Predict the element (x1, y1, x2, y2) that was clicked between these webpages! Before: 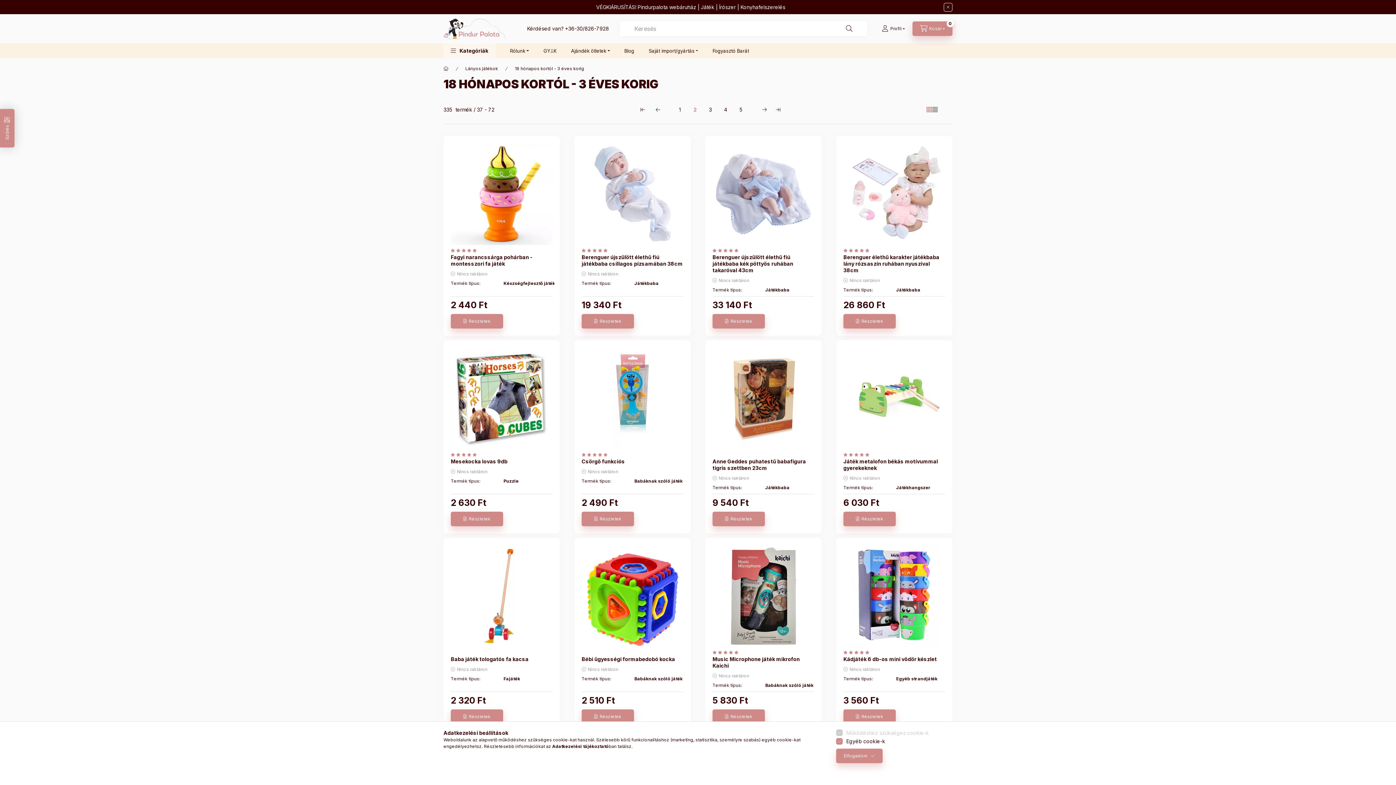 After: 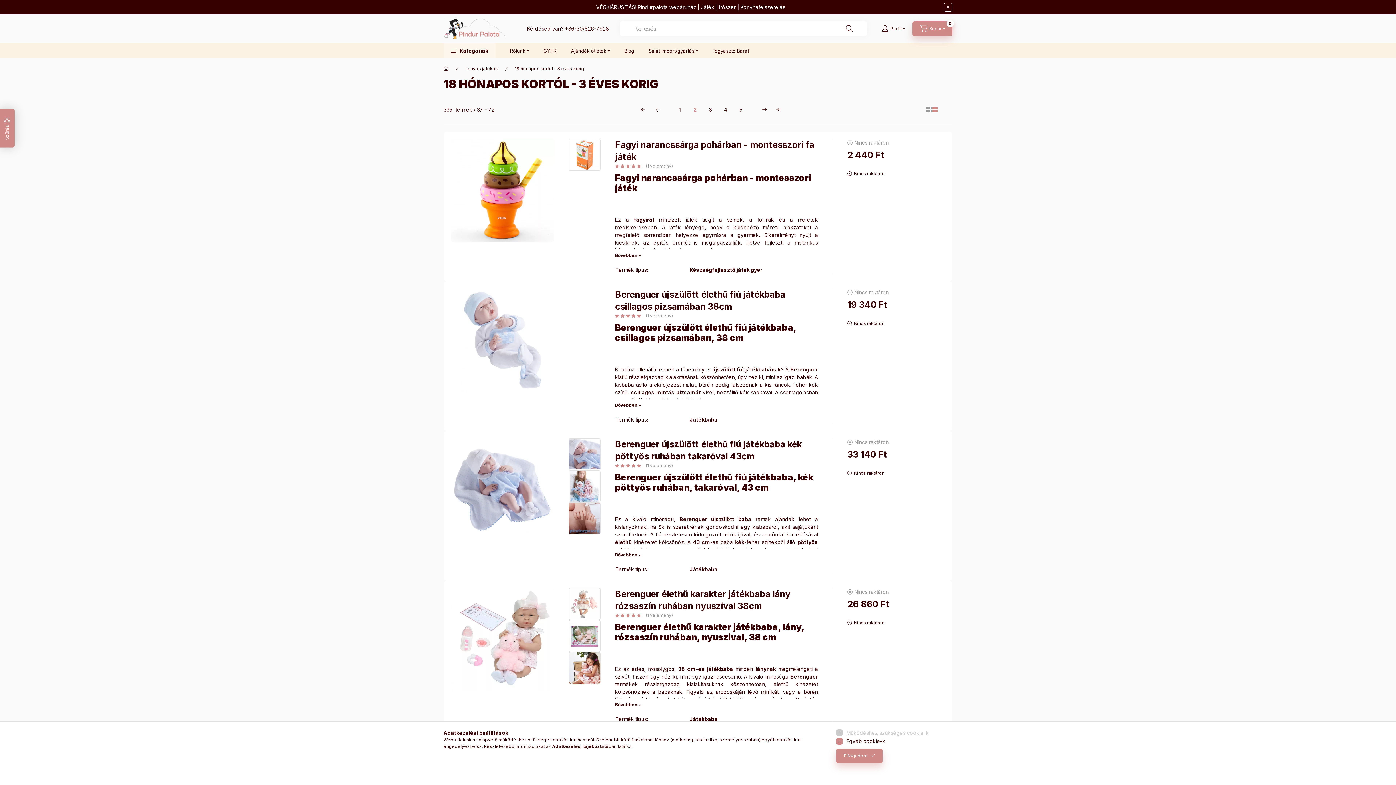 Action: bbox: (932, 106, 938, 112)